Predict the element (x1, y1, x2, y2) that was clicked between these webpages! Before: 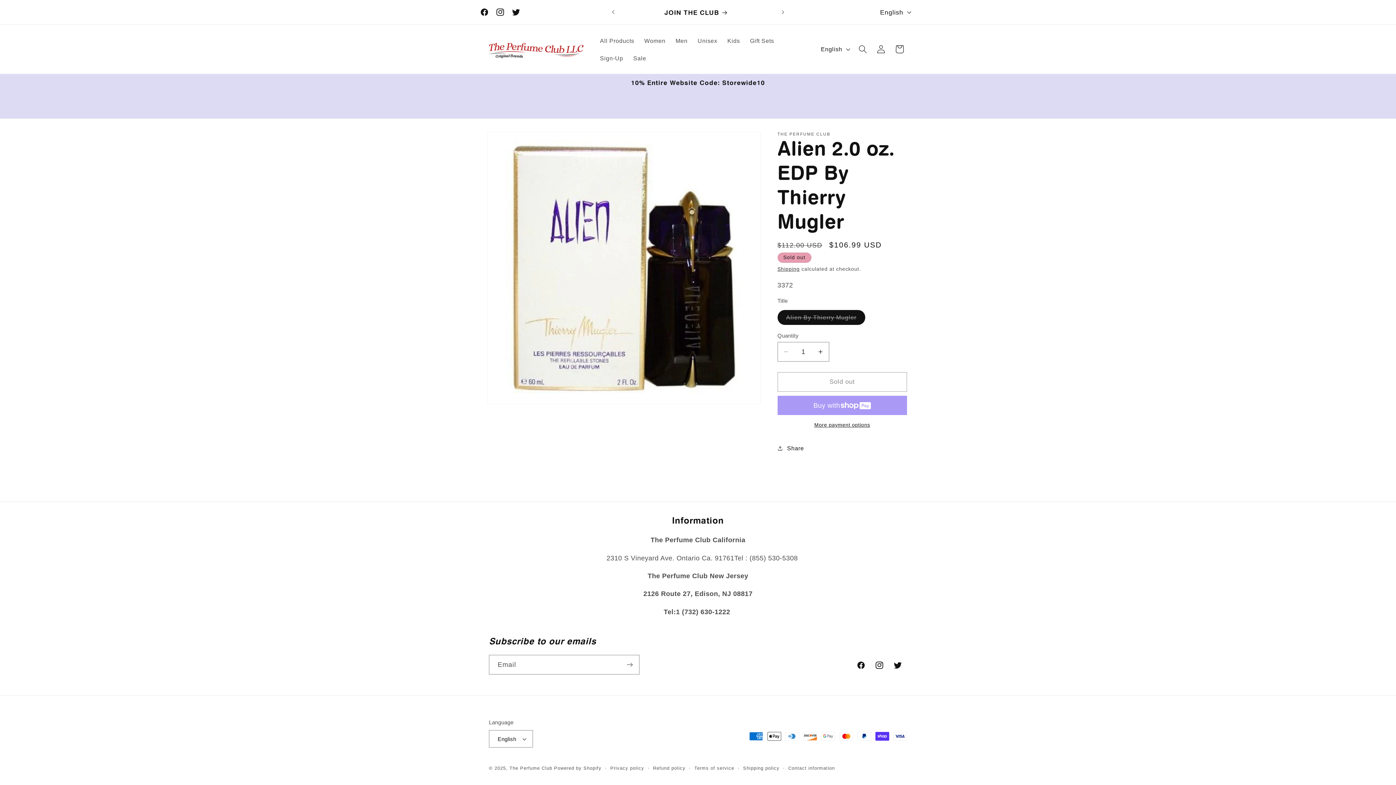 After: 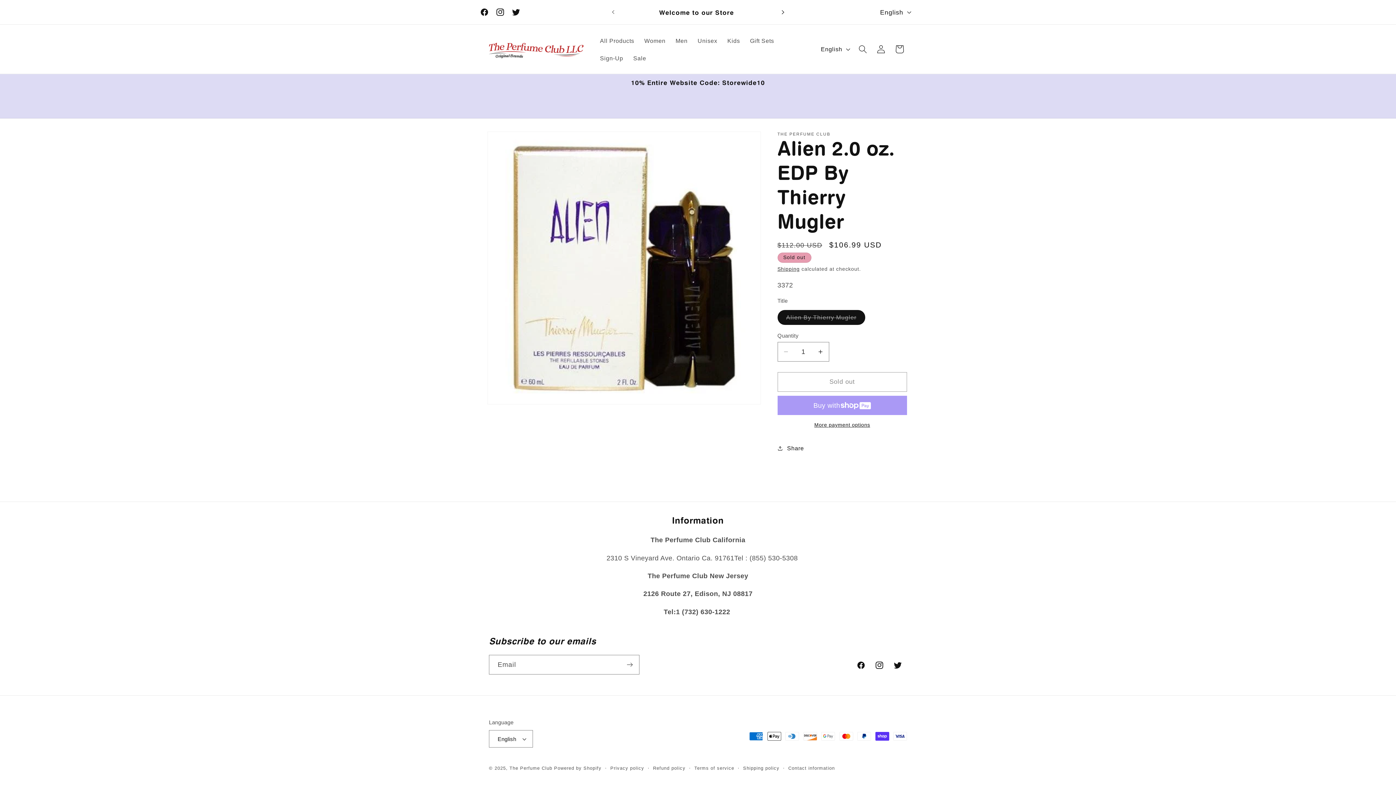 Action: bbox: (775, 4, 791, 20) label: Next announcement